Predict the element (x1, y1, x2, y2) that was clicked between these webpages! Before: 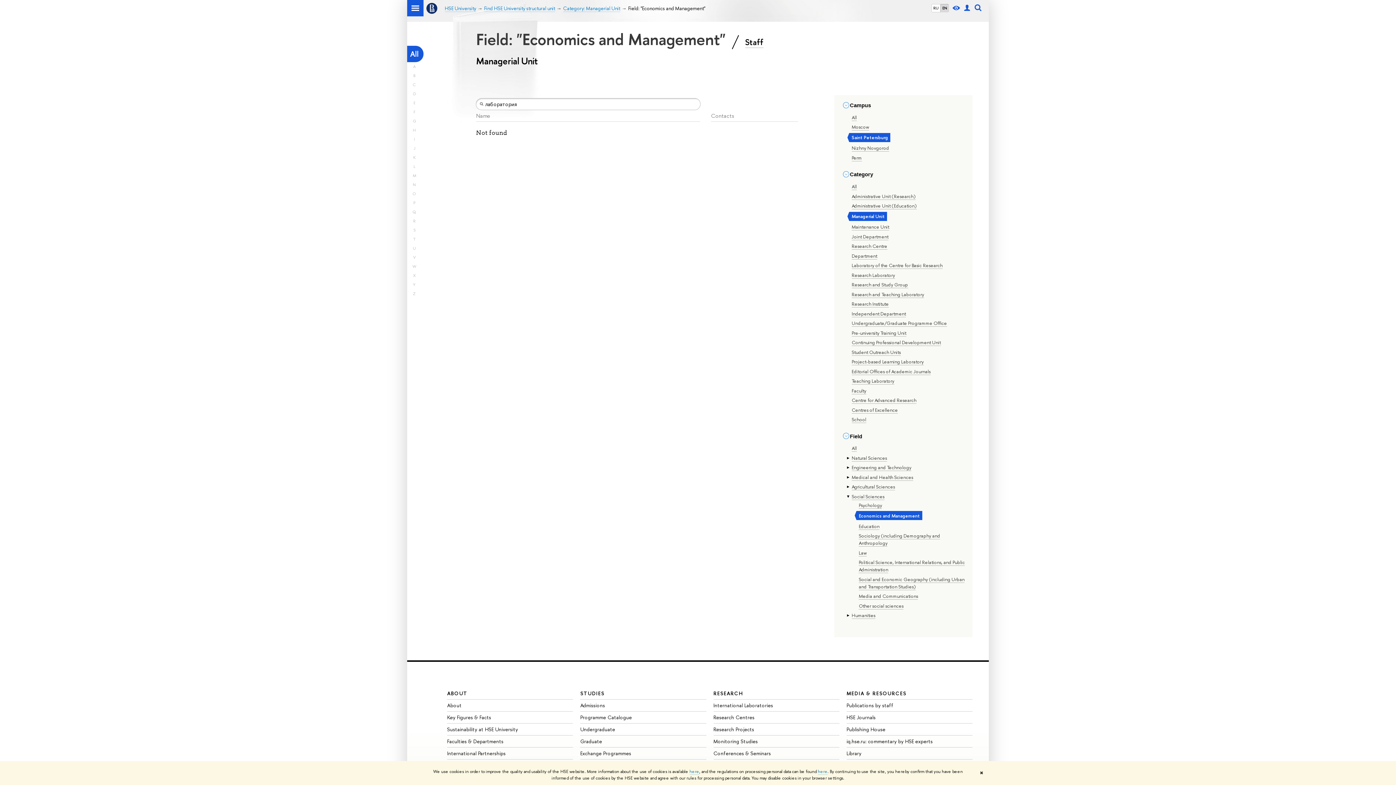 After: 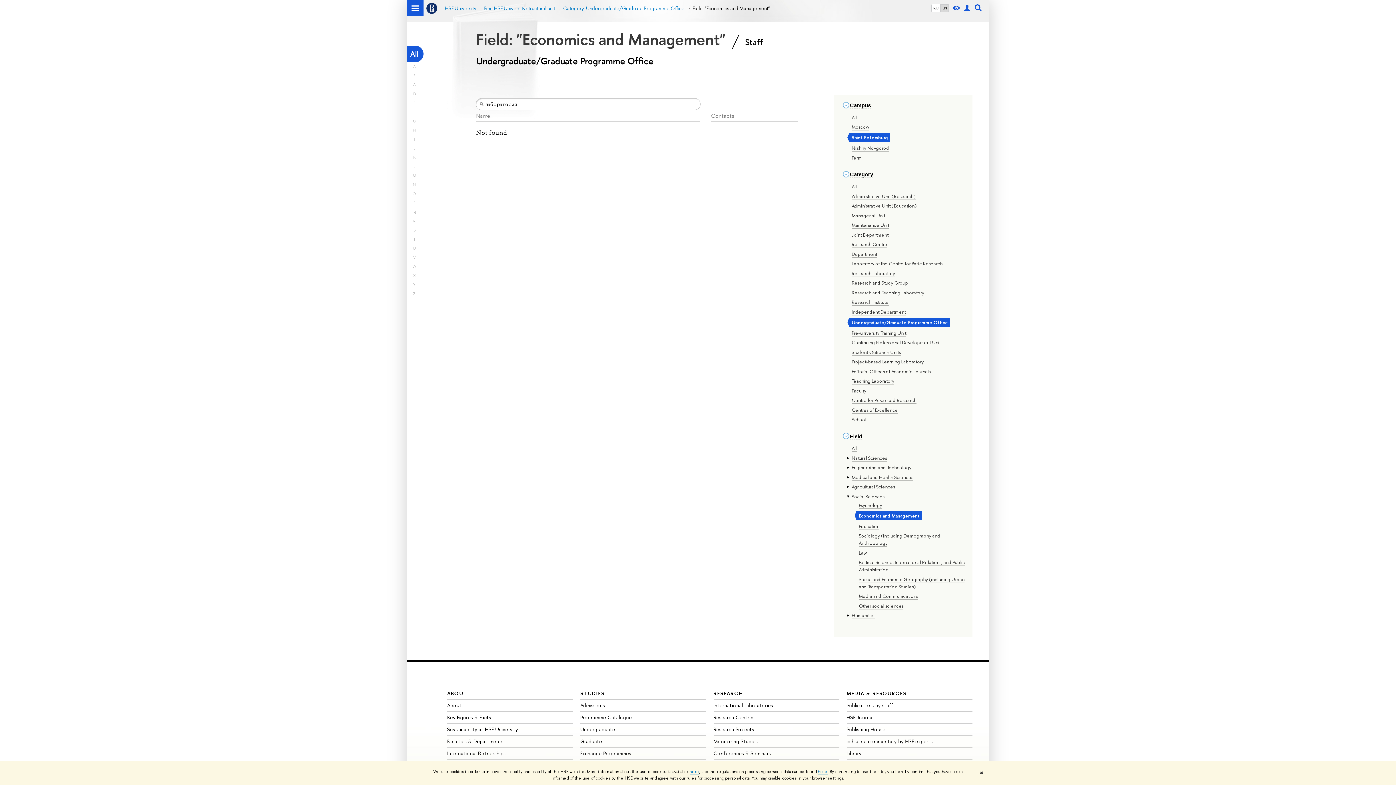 Action: bbox: (851, 320, 947, 326) label: Undergraduate/Graduate Programme Office